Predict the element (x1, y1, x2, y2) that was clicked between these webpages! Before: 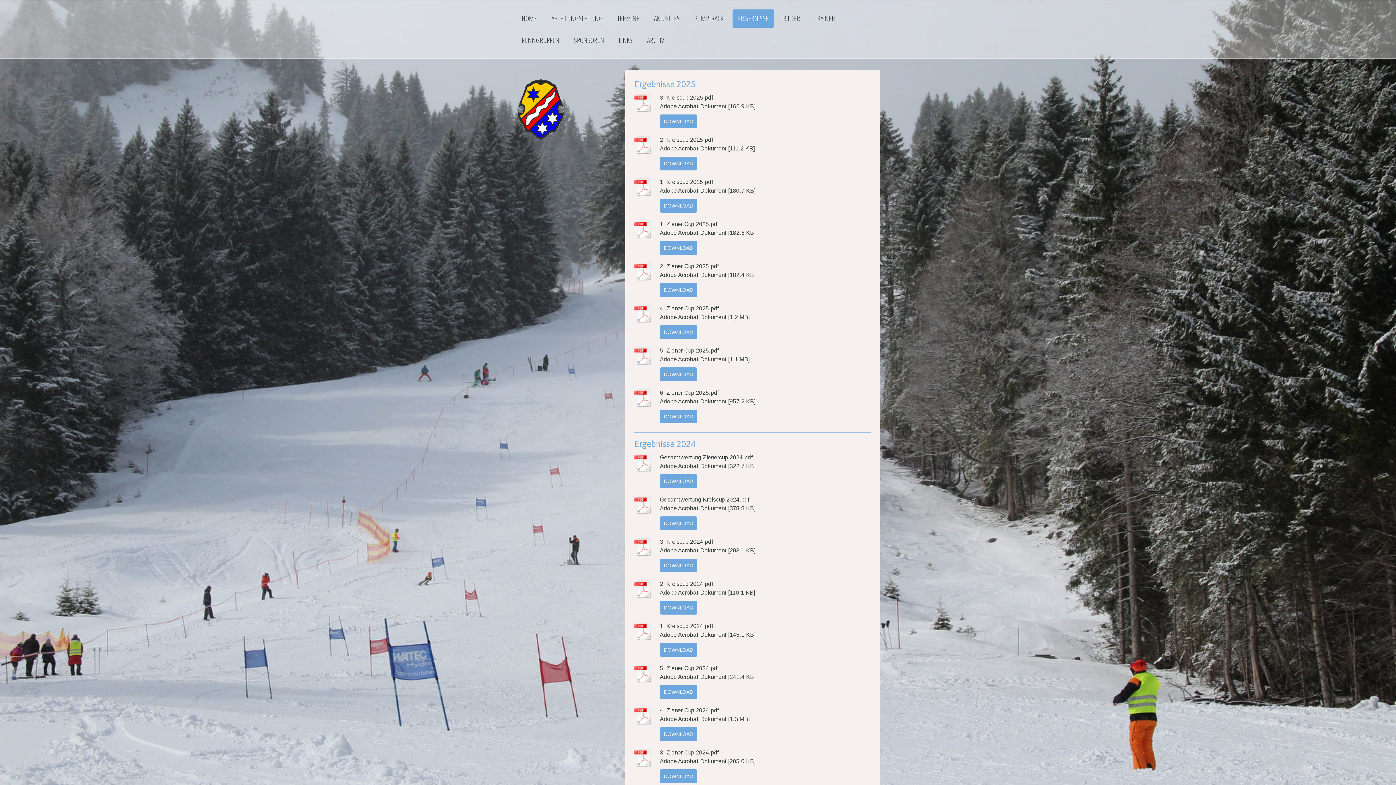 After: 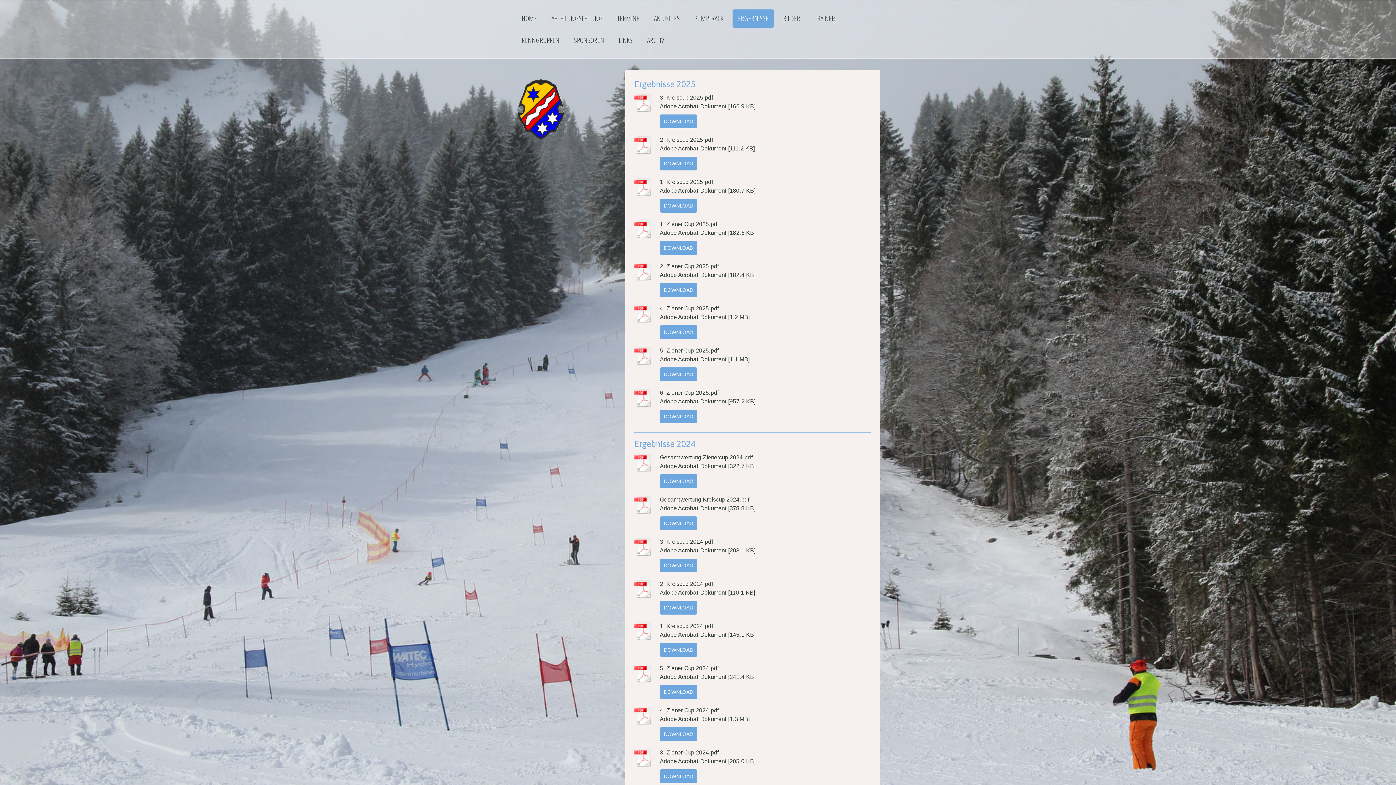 Action: bbox: (634, 495, 653, 516)